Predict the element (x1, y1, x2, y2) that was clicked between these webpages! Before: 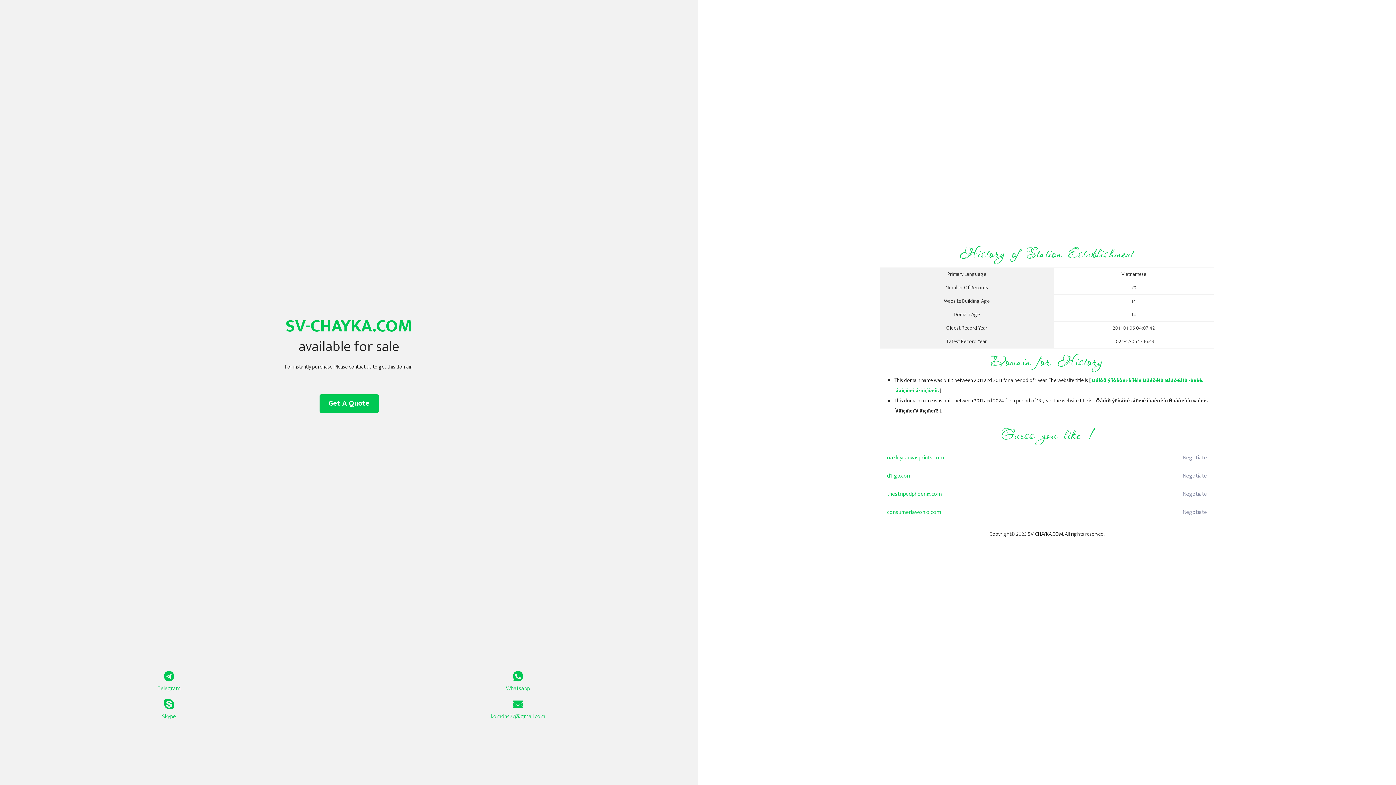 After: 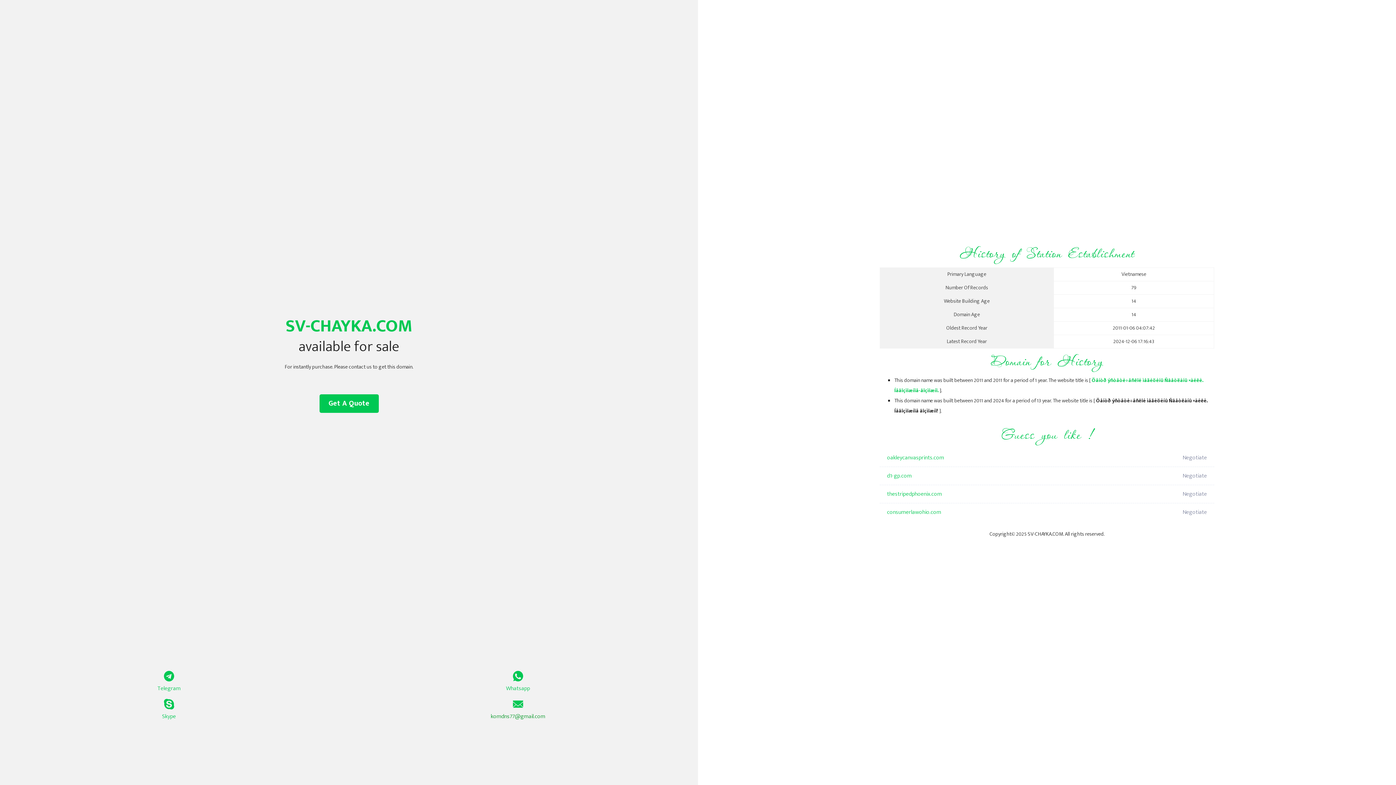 Action: label: komdns77@gmail.com bbox: (349, 699, 687, 721)